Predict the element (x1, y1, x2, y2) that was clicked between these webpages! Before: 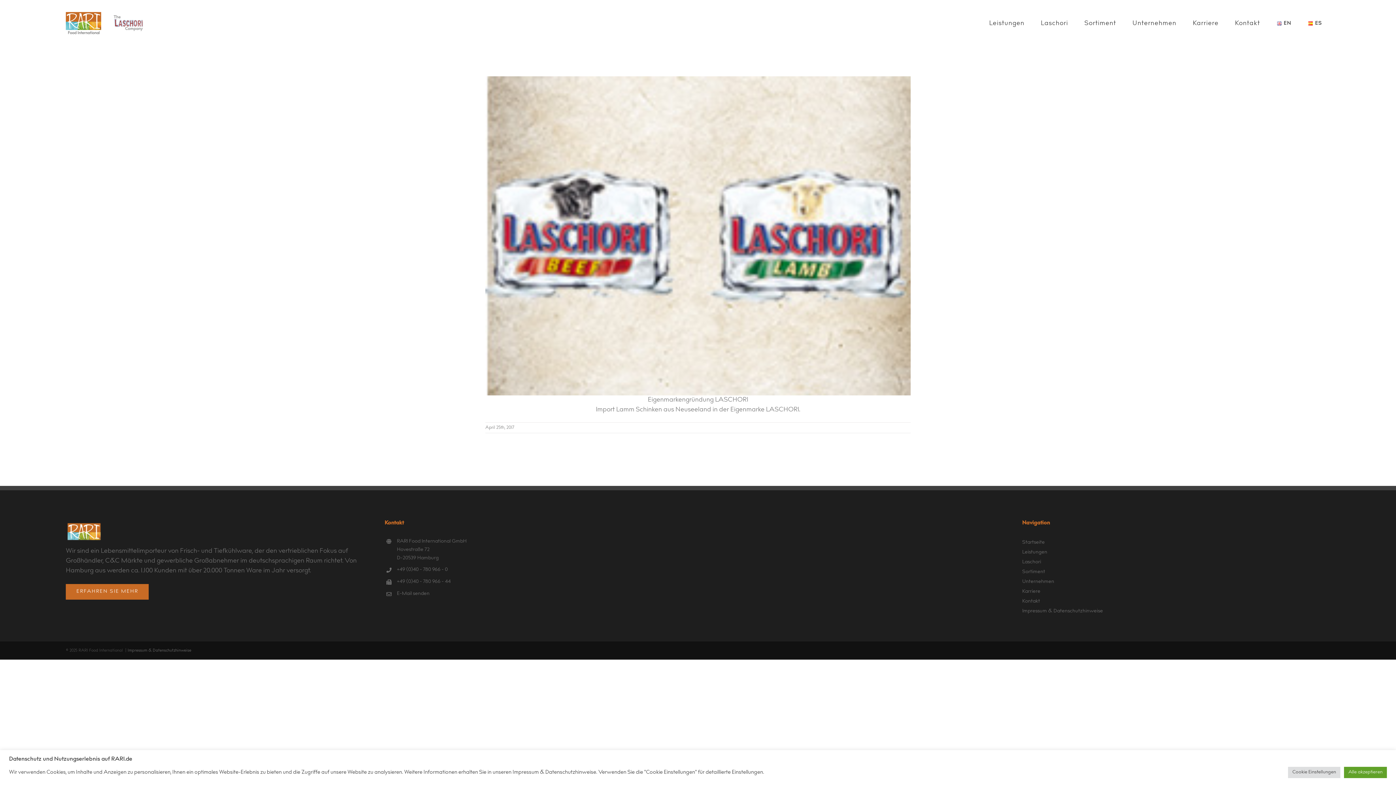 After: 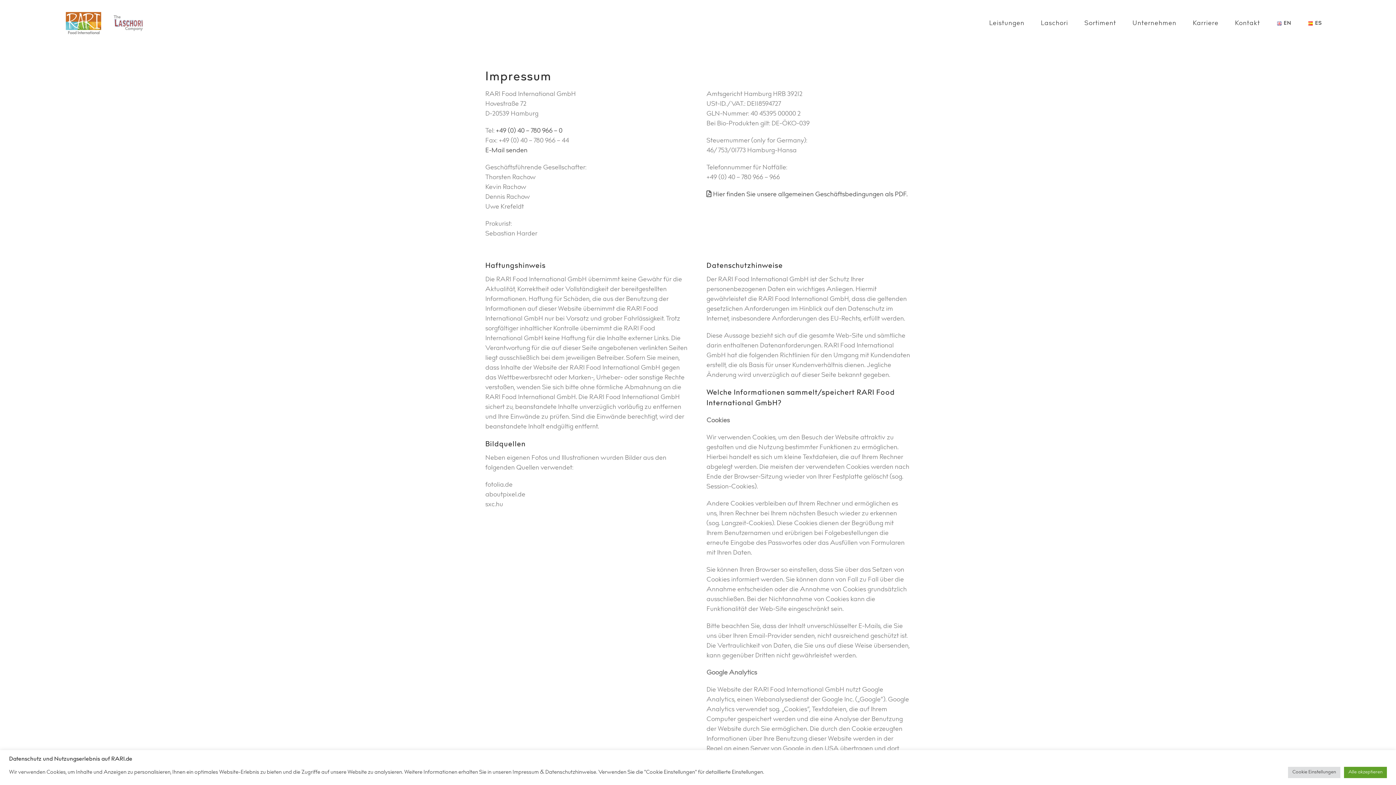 Action: bbox: (1022, 608, 1103, 614) label: Impressum & Datenschutzhinweise